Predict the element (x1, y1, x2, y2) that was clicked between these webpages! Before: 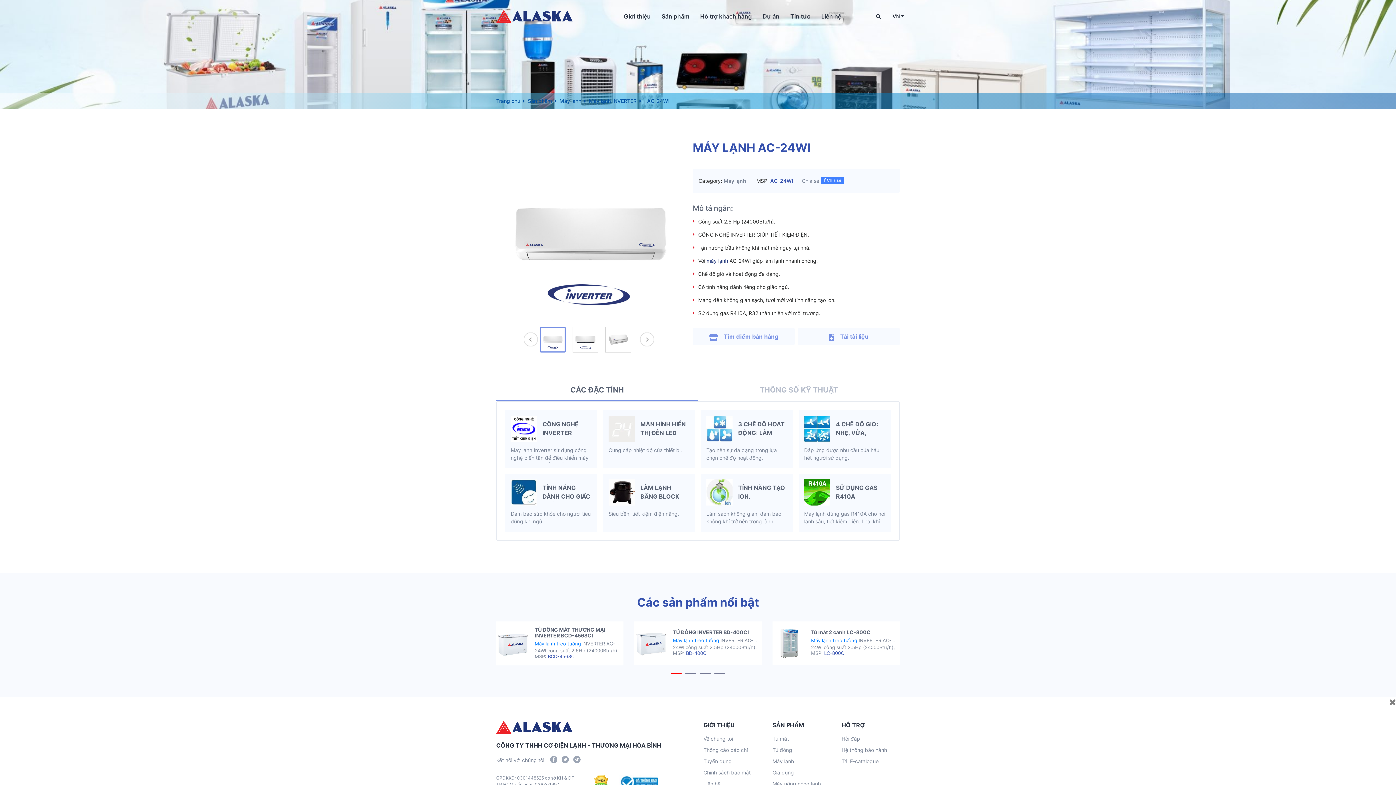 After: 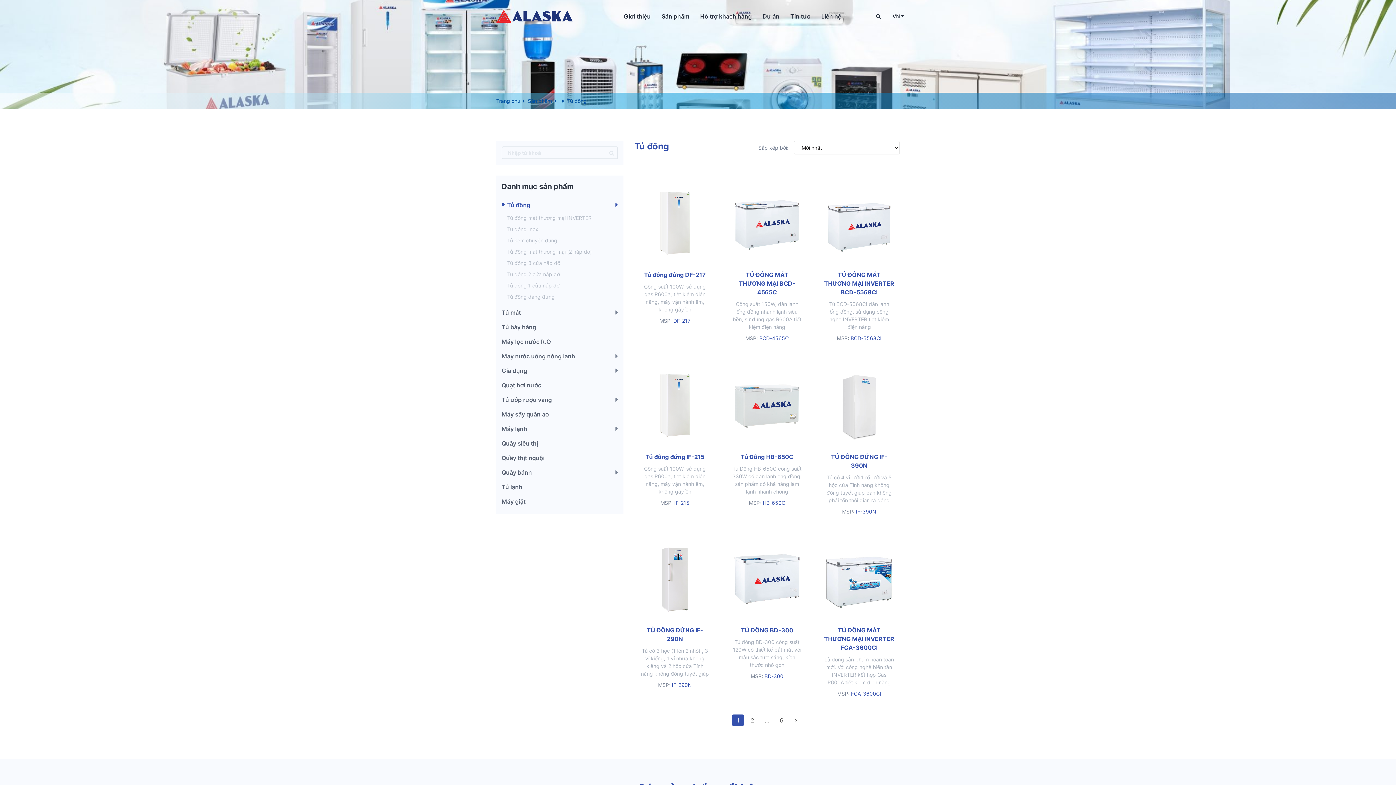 Action: bbox: (772, 747, 792, 753) label: Tủ đông